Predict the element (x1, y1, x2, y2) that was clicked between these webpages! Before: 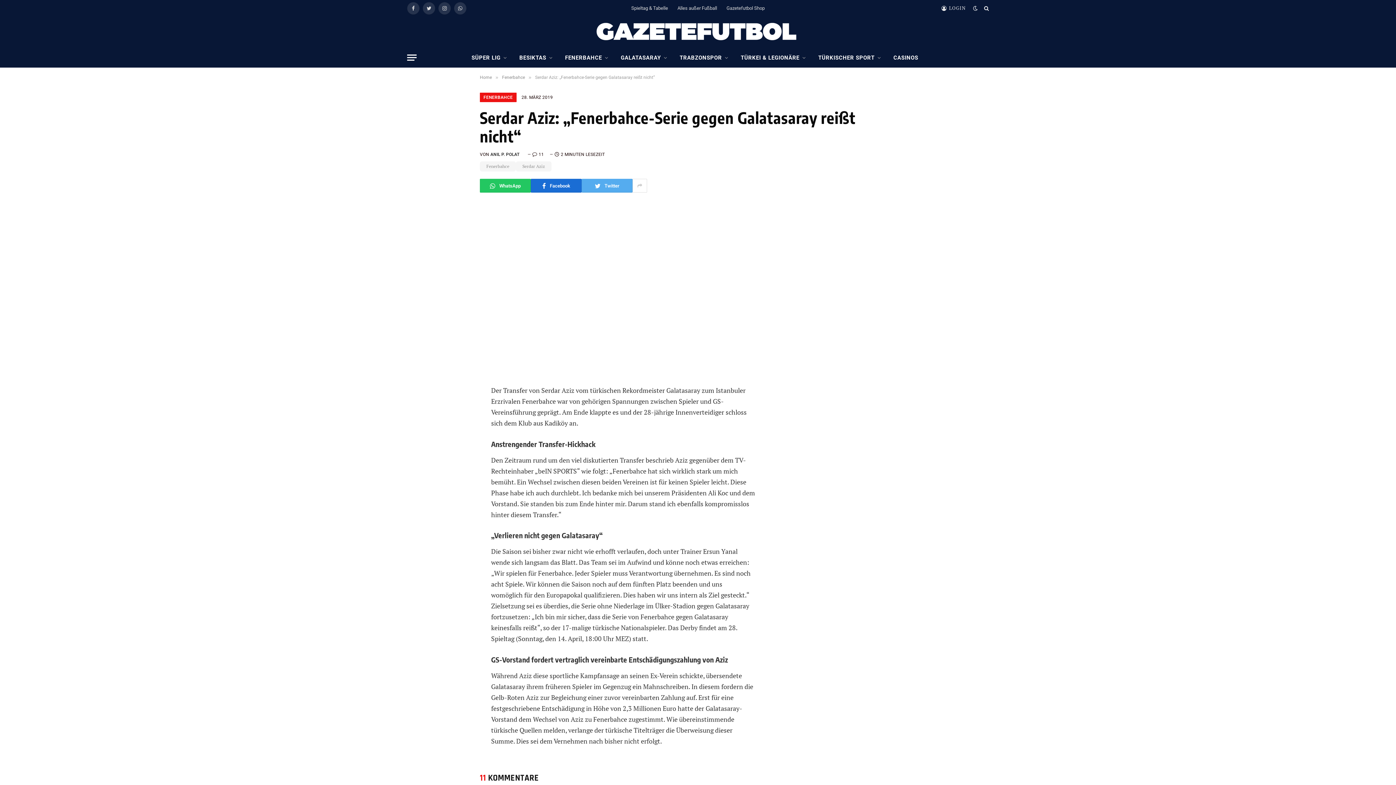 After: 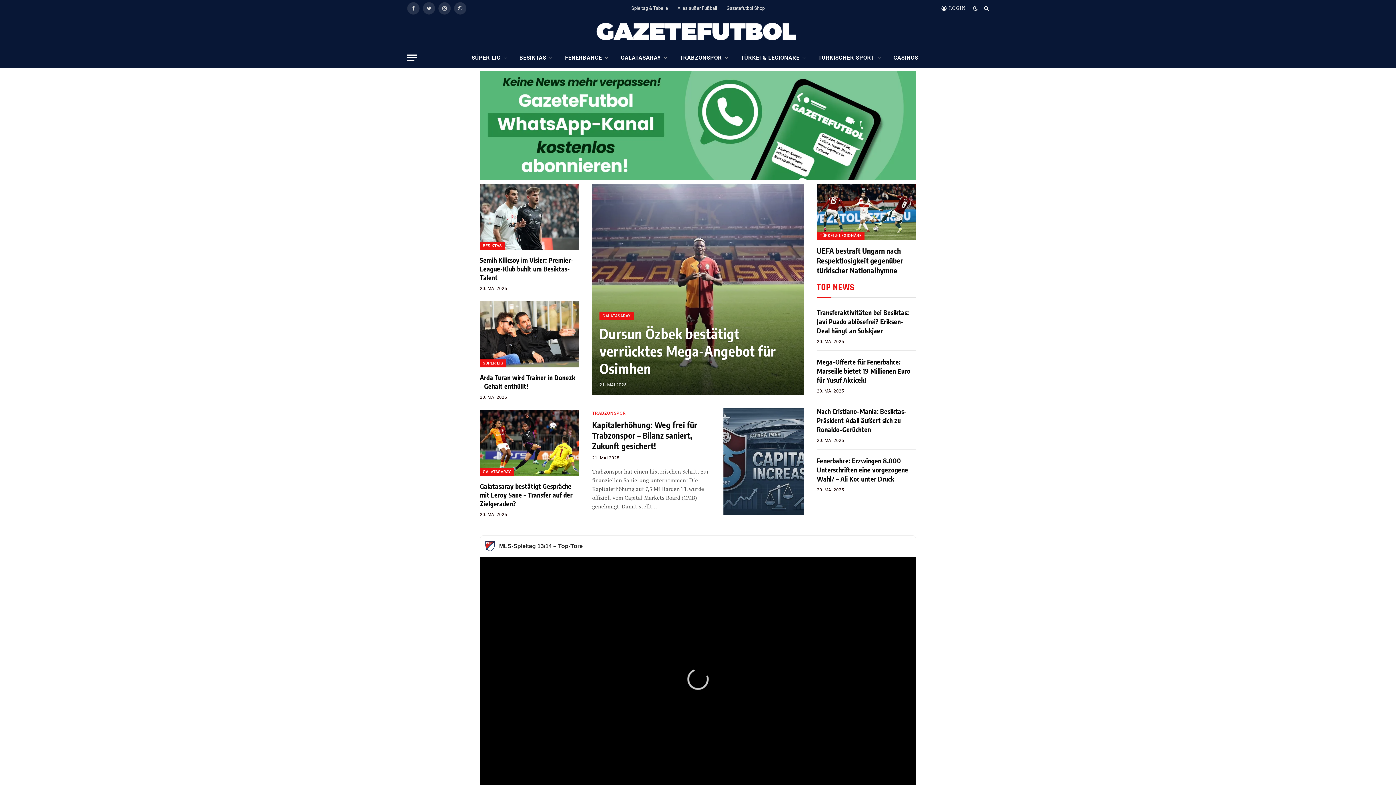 Action: bbox: (268, 16, 1128, 47)